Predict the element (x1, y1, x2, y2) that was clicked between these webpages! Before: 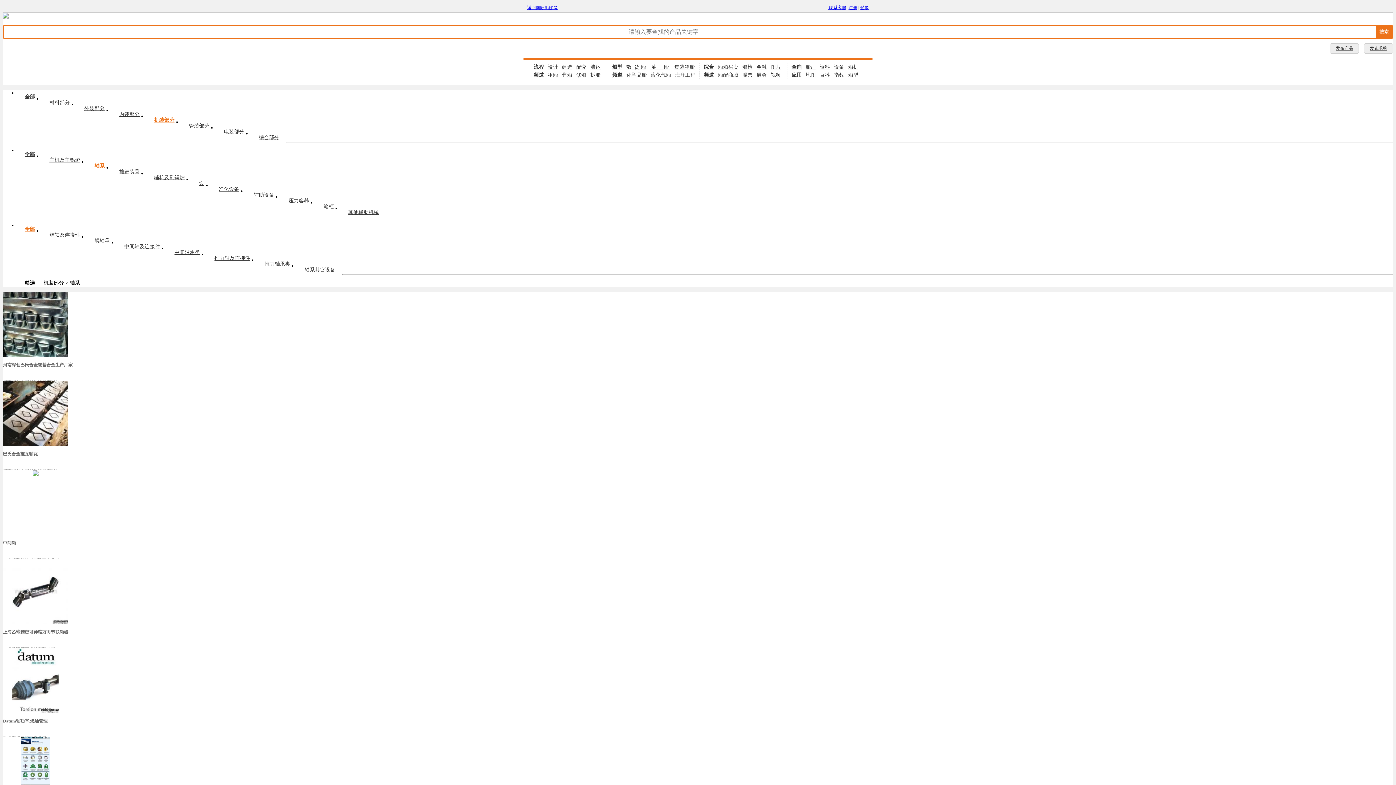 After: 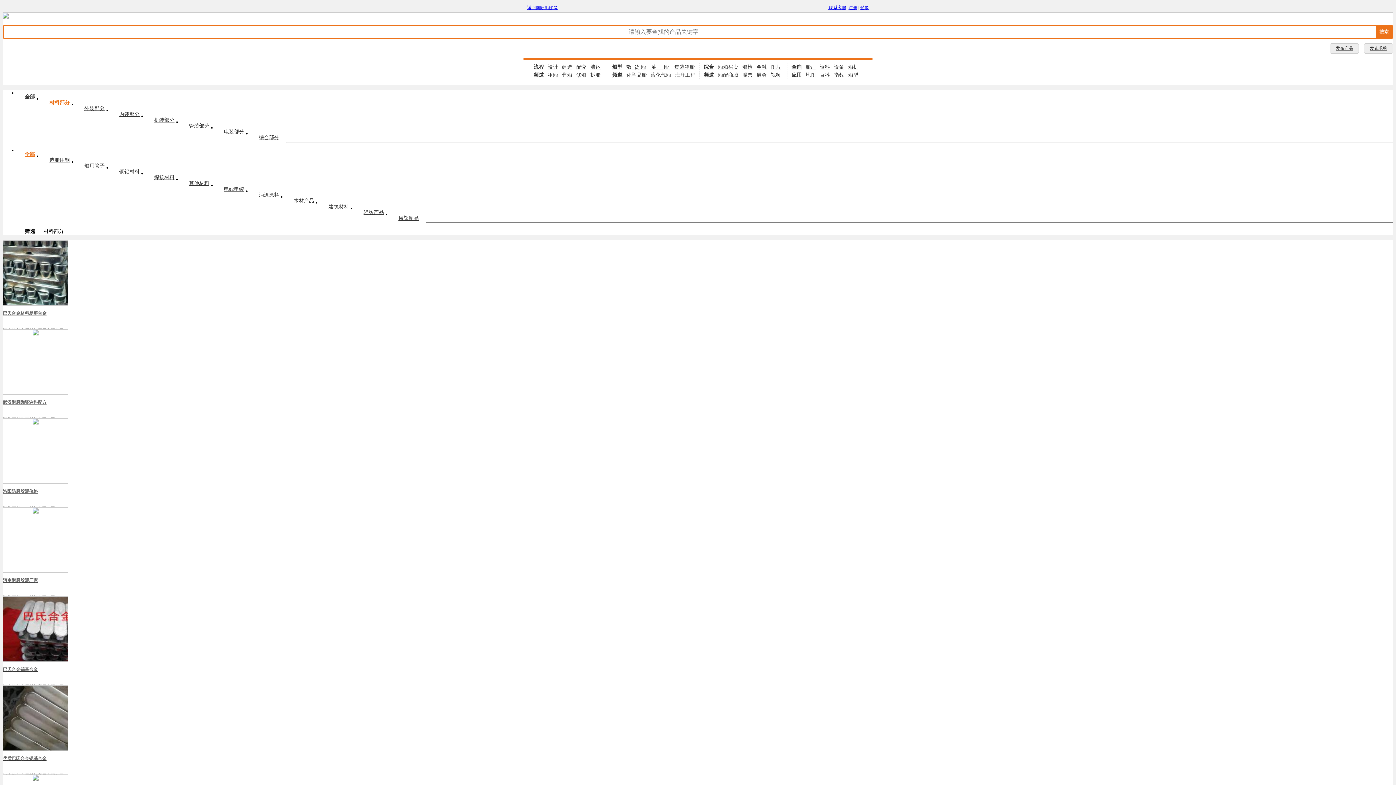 Action: label: 材料部分 bbox: (42, 96, 77, 109)